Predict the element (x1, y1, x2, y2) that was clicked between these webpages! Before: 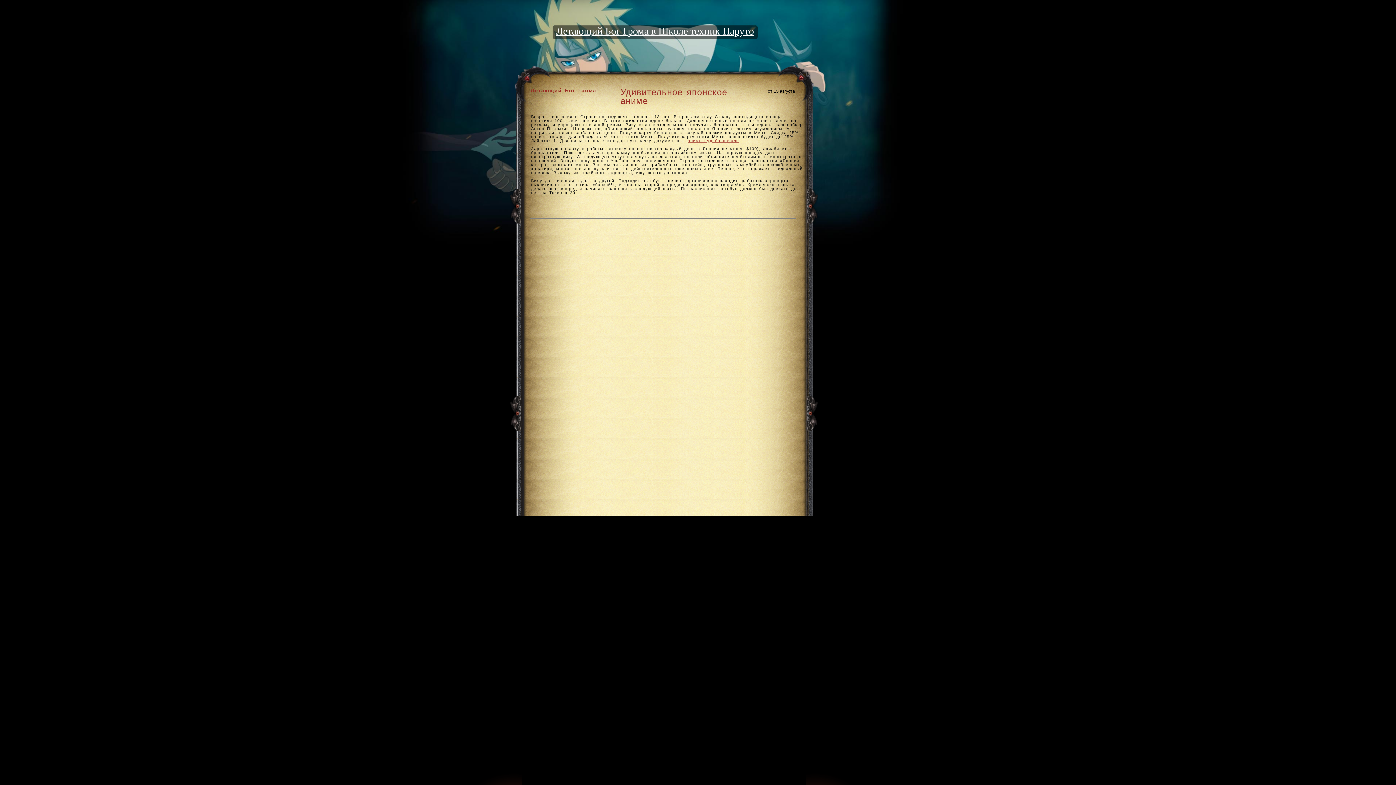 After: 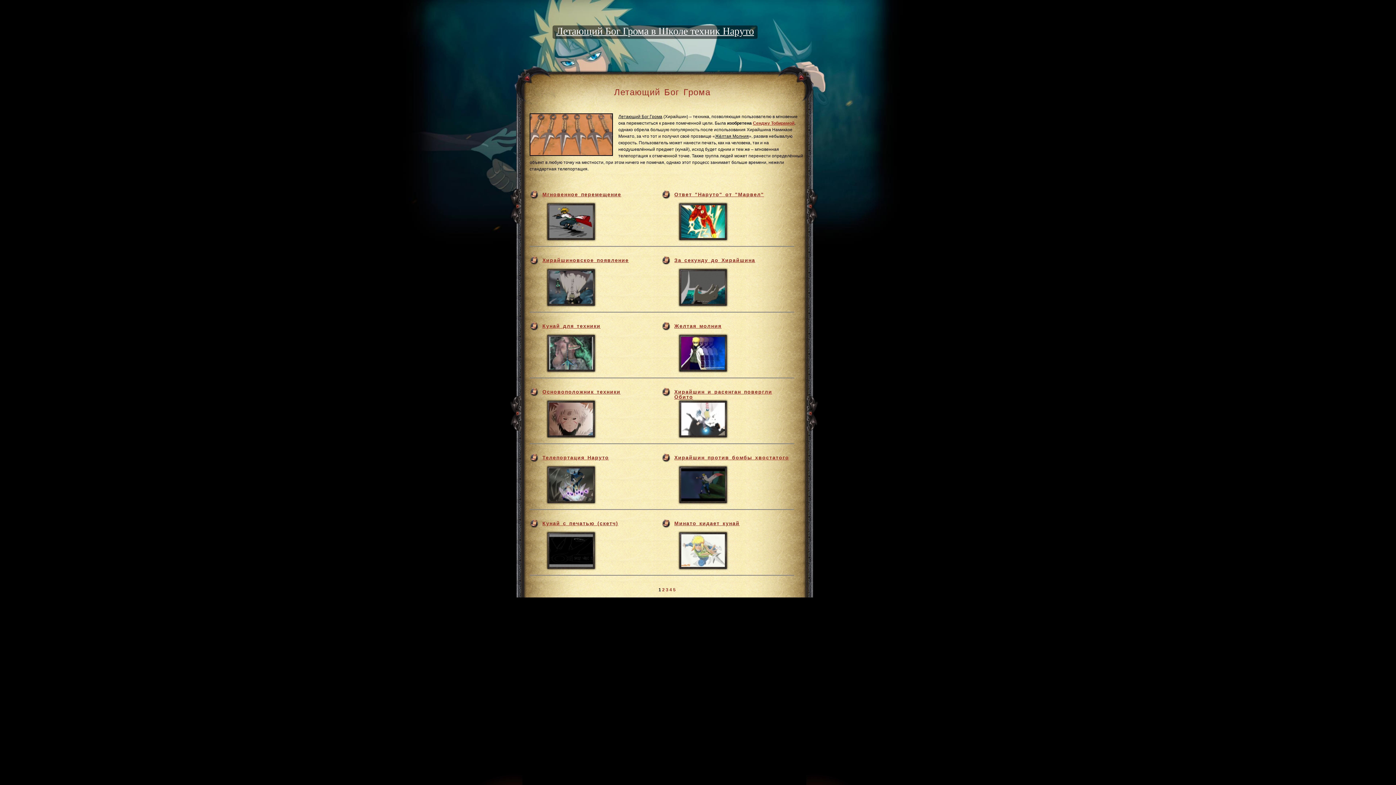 Action: bbox: (529, 88, 620, 93) label: Летающий Бог Грома